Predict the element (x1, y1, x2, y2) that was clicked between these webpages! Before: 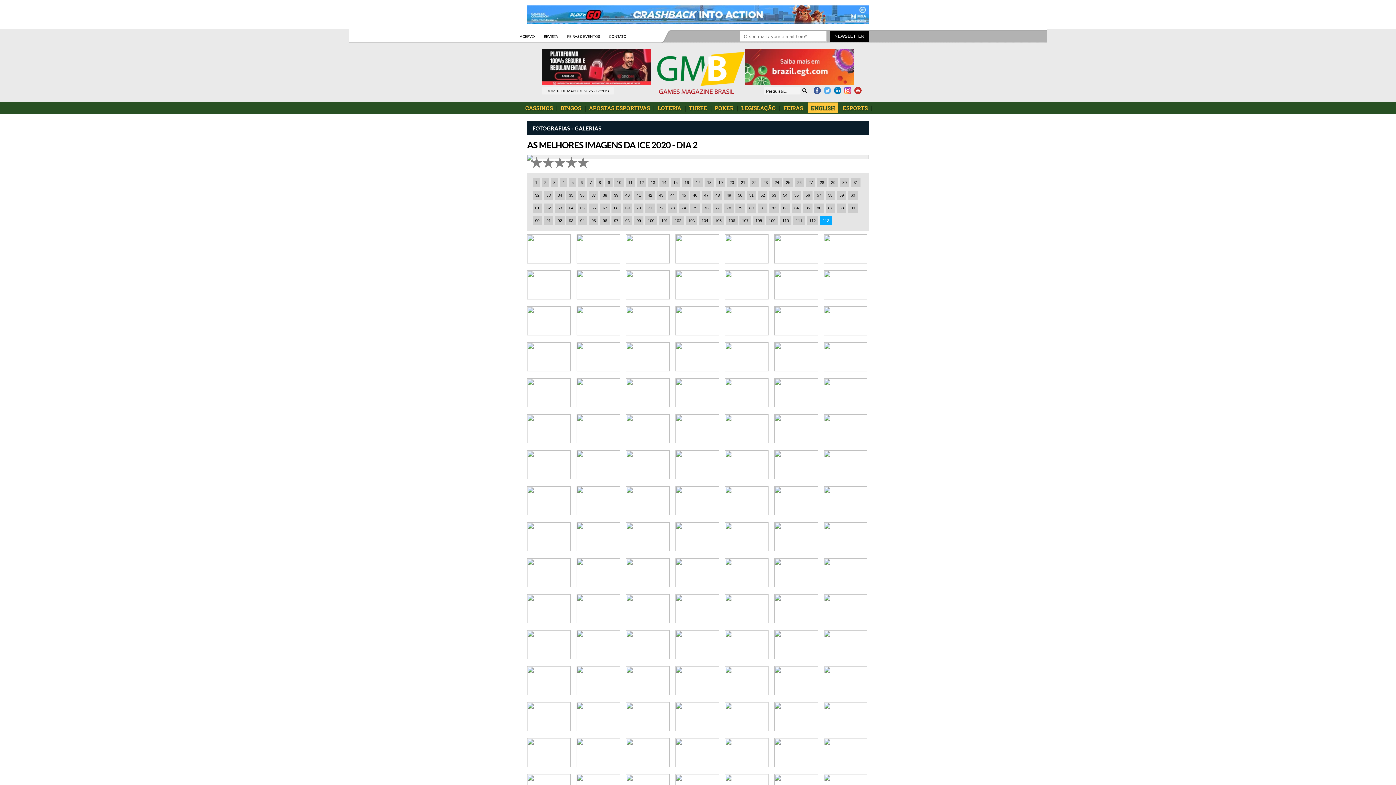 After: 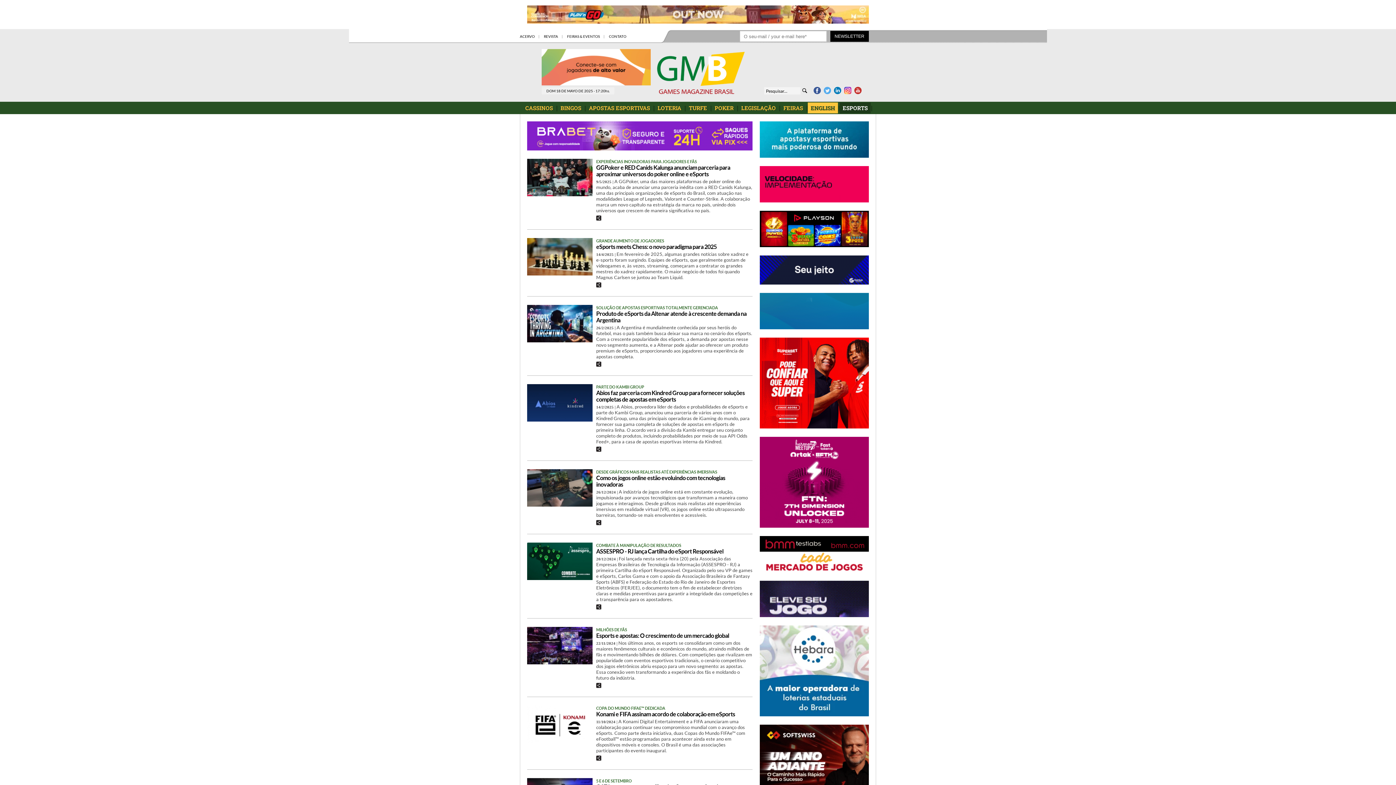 Action: label: ESPORTS bbox: (840, 102, 870, 113)